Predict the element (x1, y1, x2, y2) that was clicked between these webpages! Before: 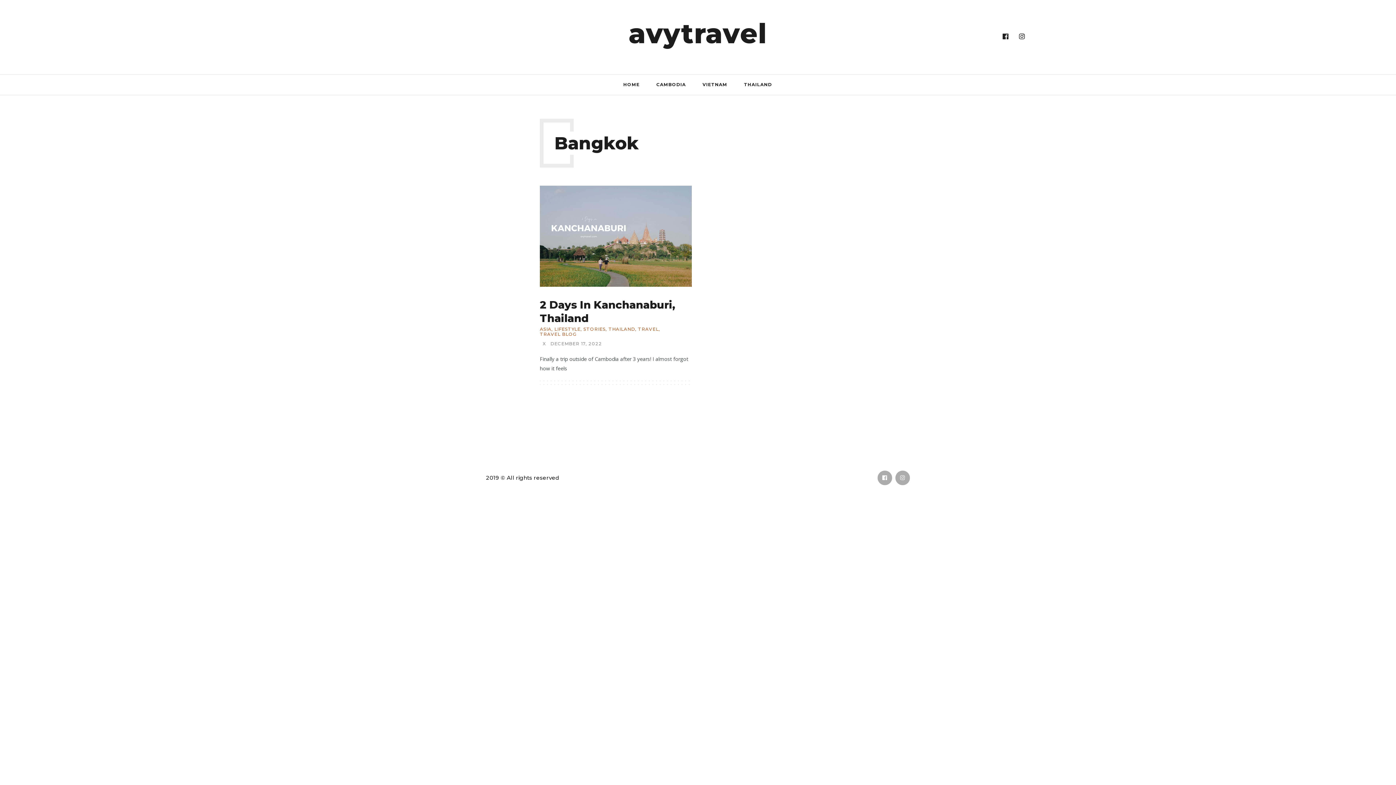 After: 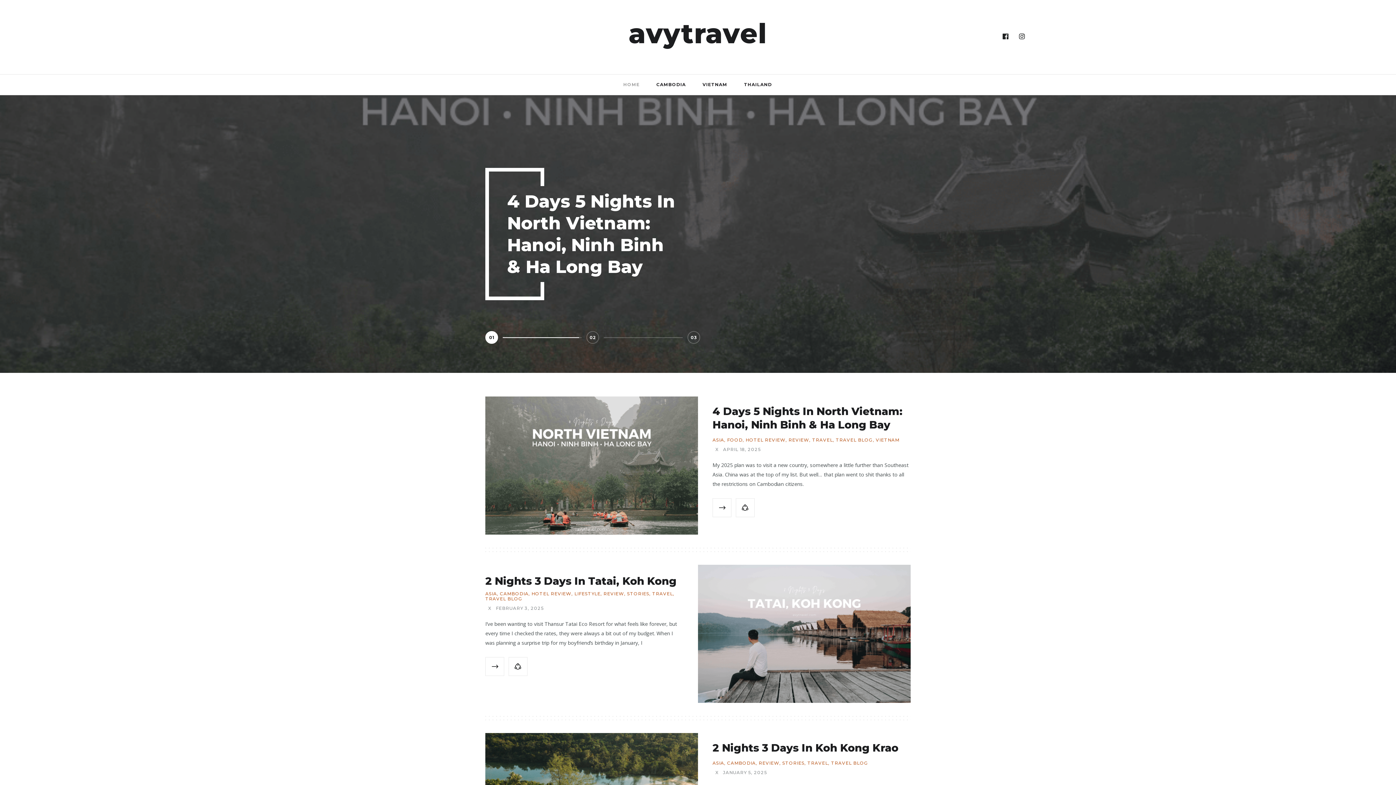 Action: bbox: (616, 74, 647, 94) label: HOME